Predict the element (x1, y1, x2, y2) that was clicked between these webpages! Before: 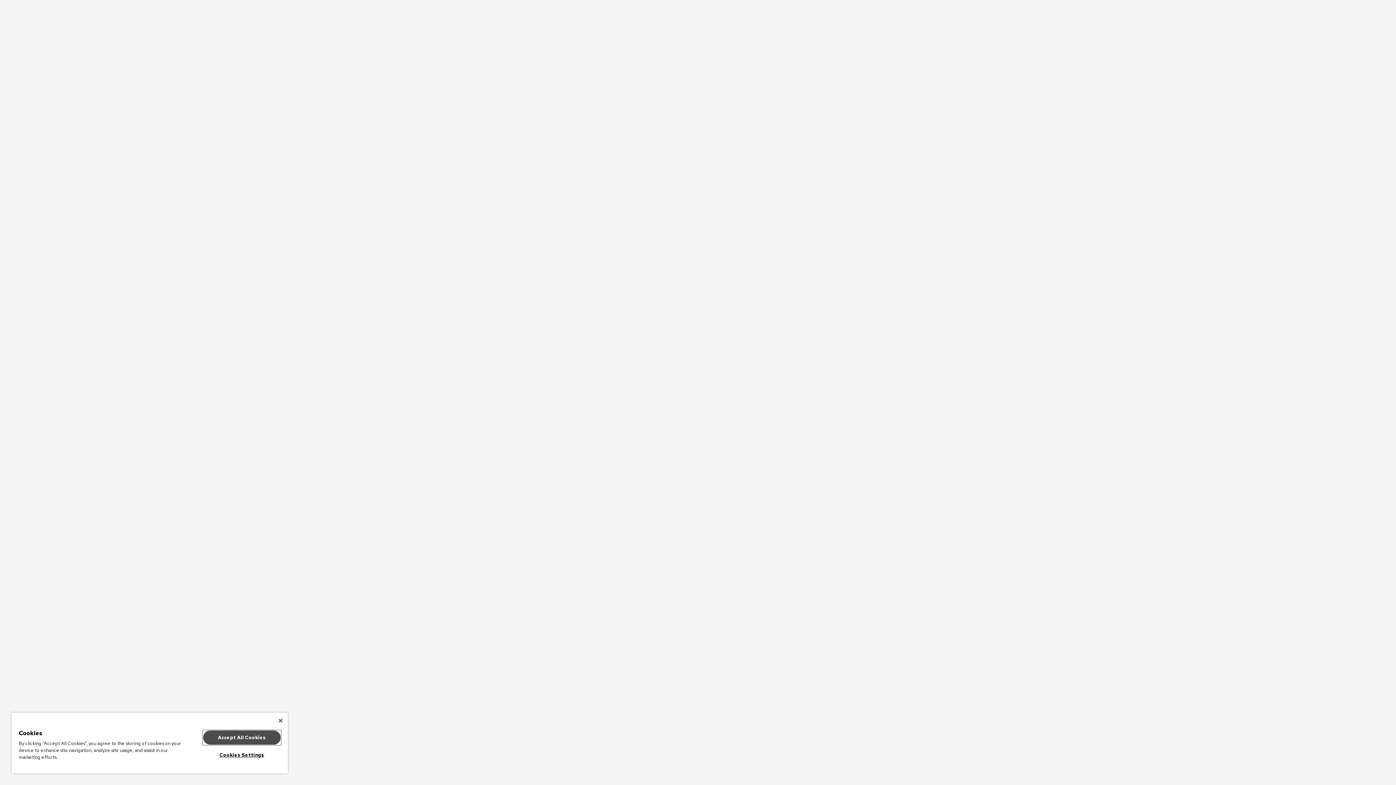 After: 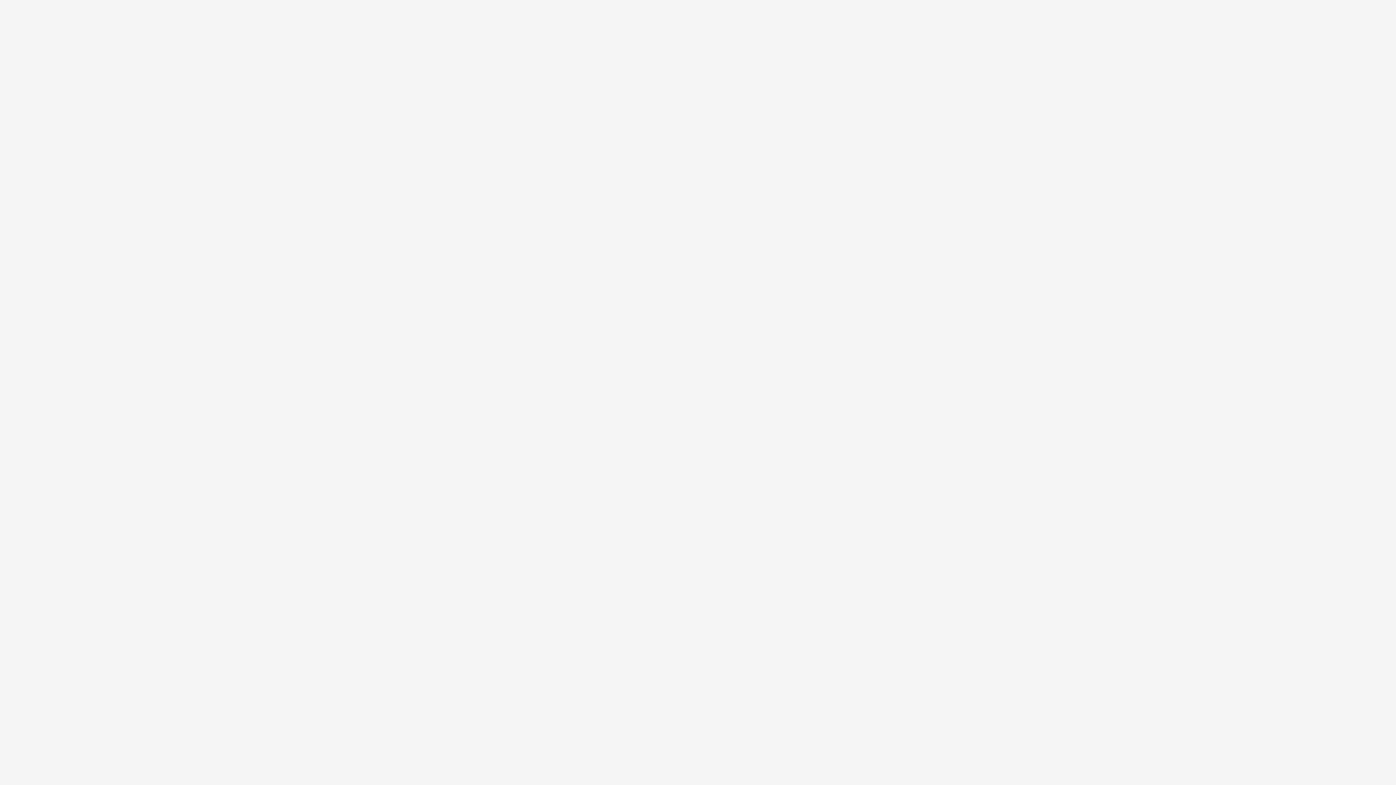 Action: label: Accept All Cookies bbox: (203, 730, 280, 745)